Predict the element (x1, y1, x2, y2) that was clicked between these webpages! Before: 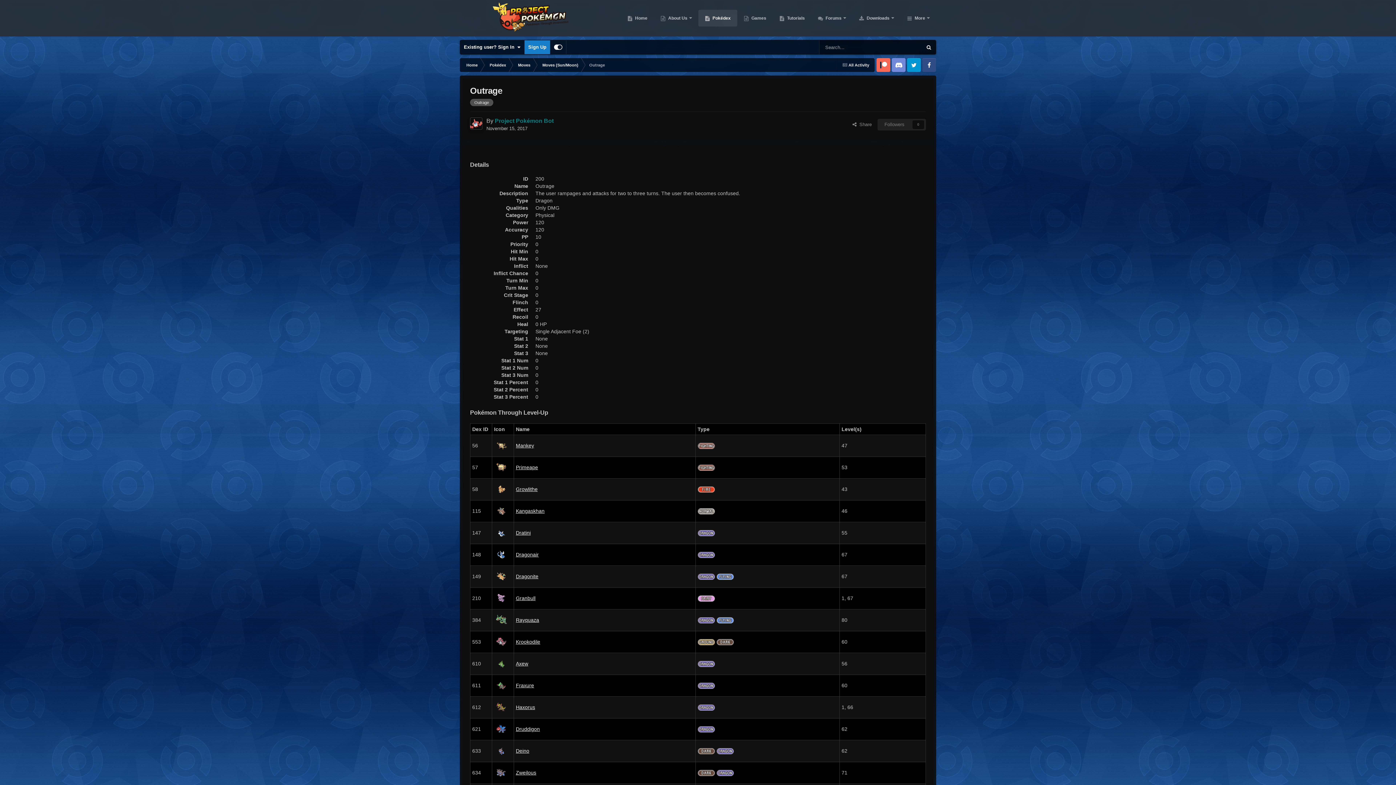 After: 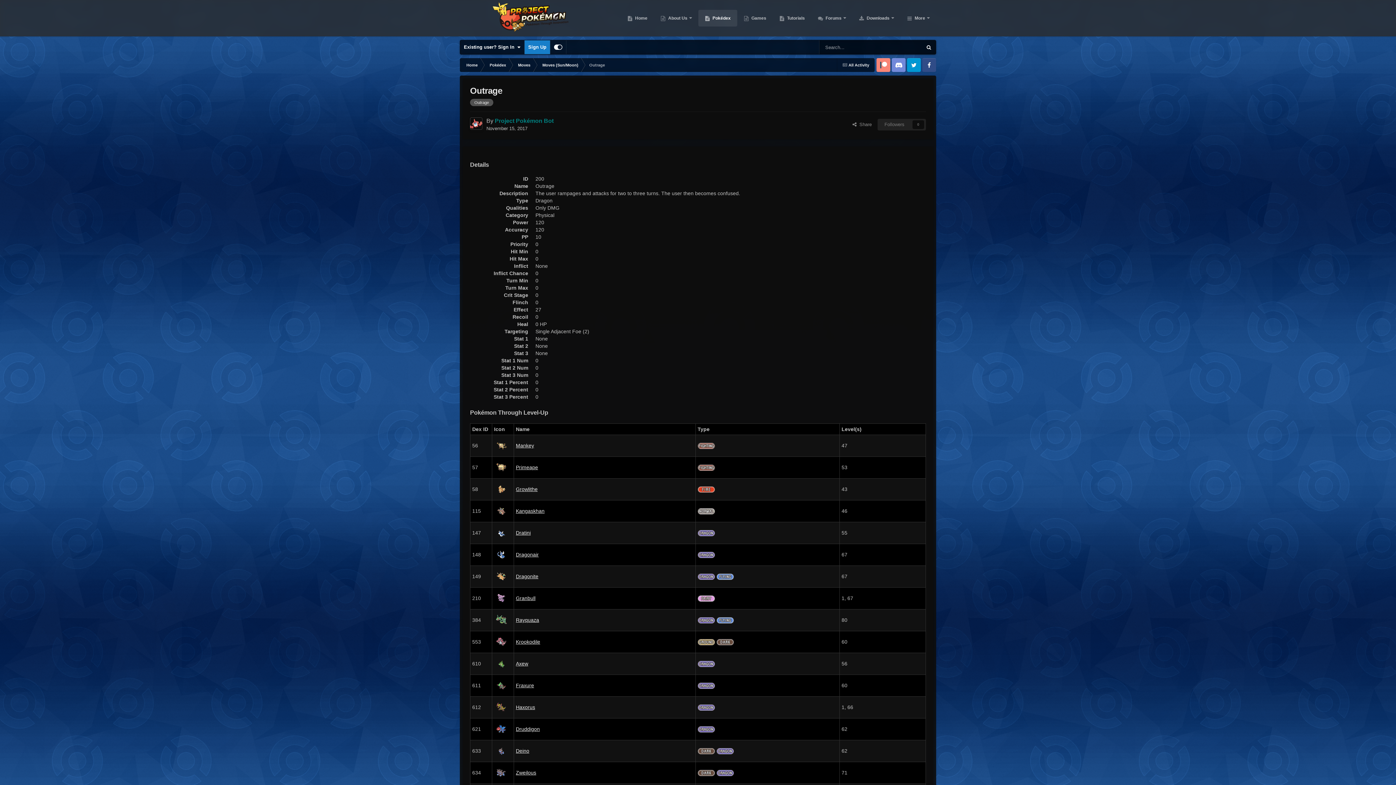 Action: bbox: (876, 58, 890, 72) label: Patreon